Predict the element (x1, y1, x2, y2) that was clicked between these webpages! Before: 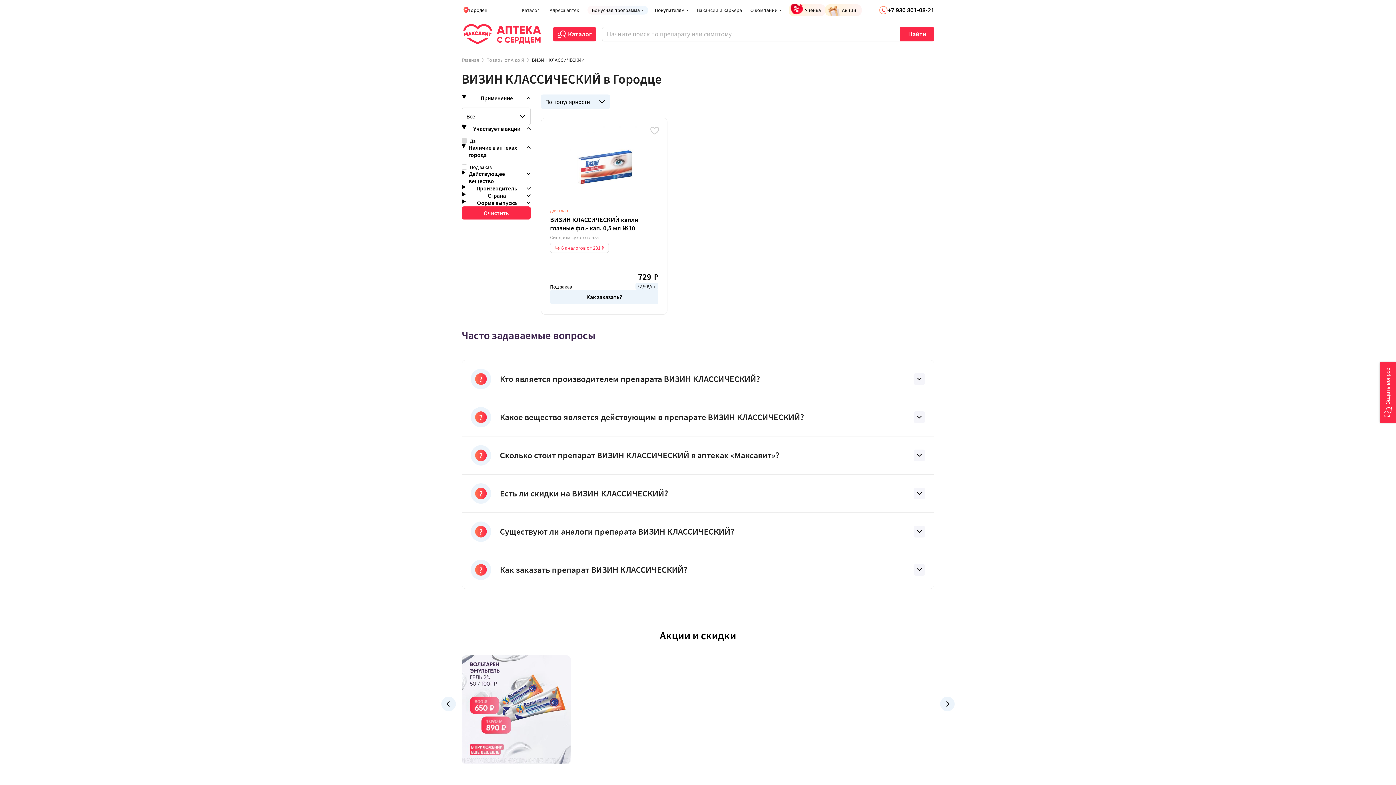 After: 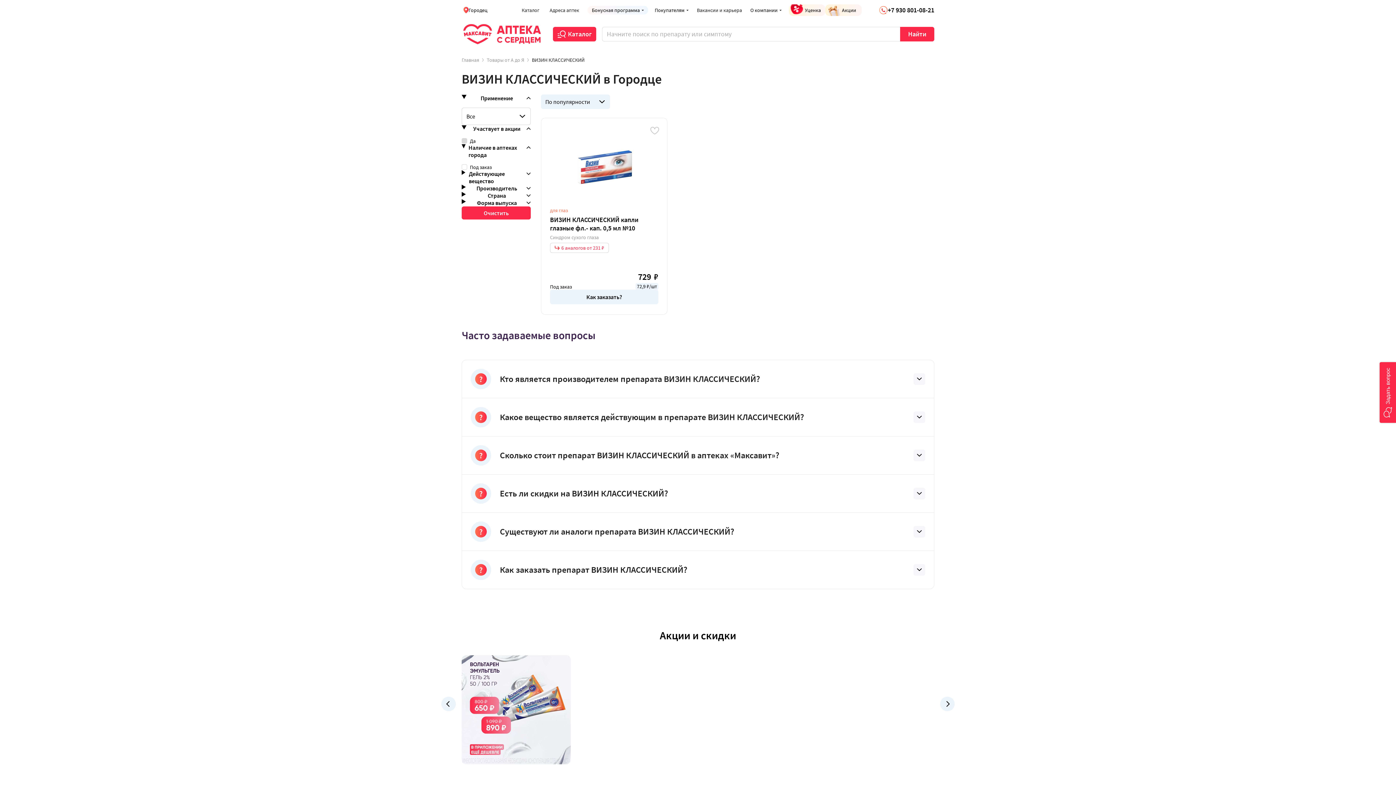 Action: bbox: (913, 526, 925, 537)